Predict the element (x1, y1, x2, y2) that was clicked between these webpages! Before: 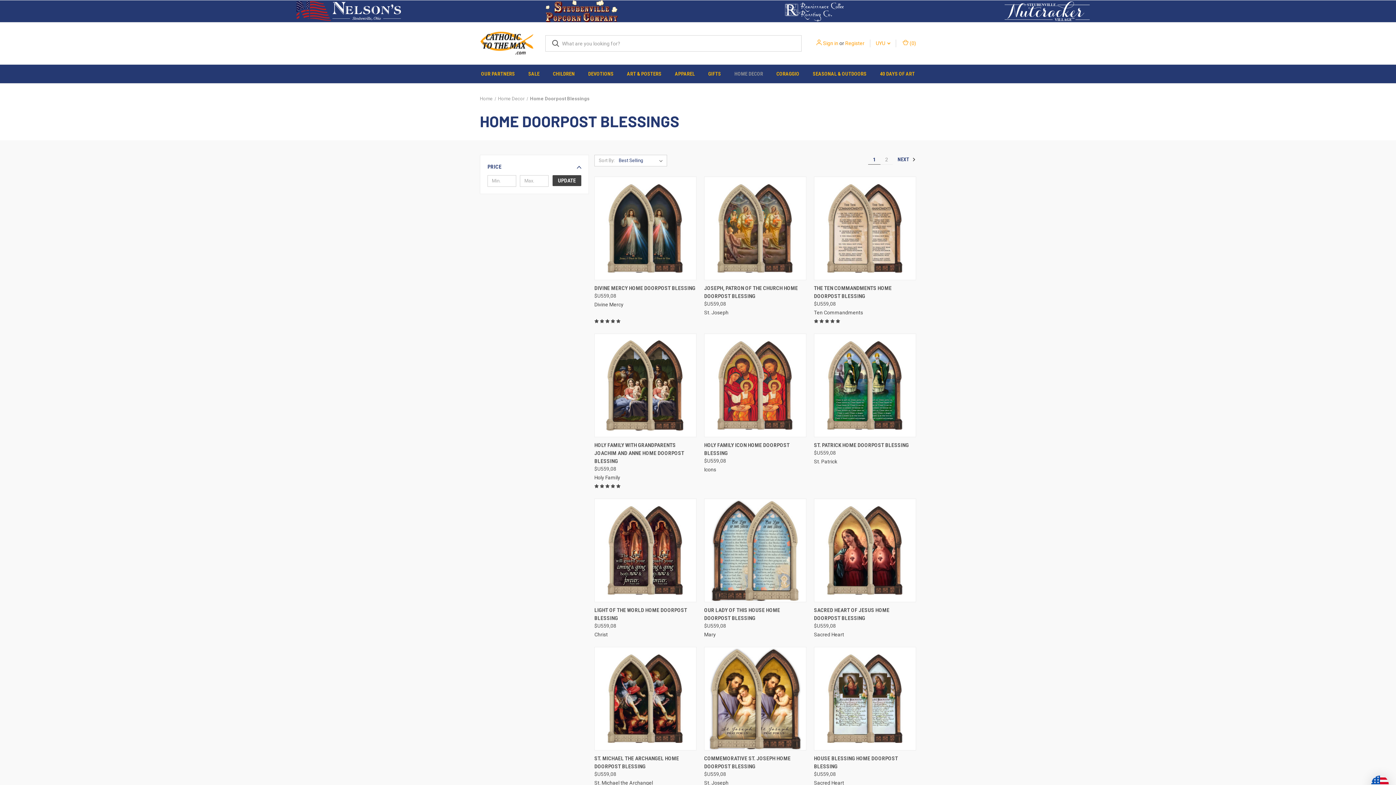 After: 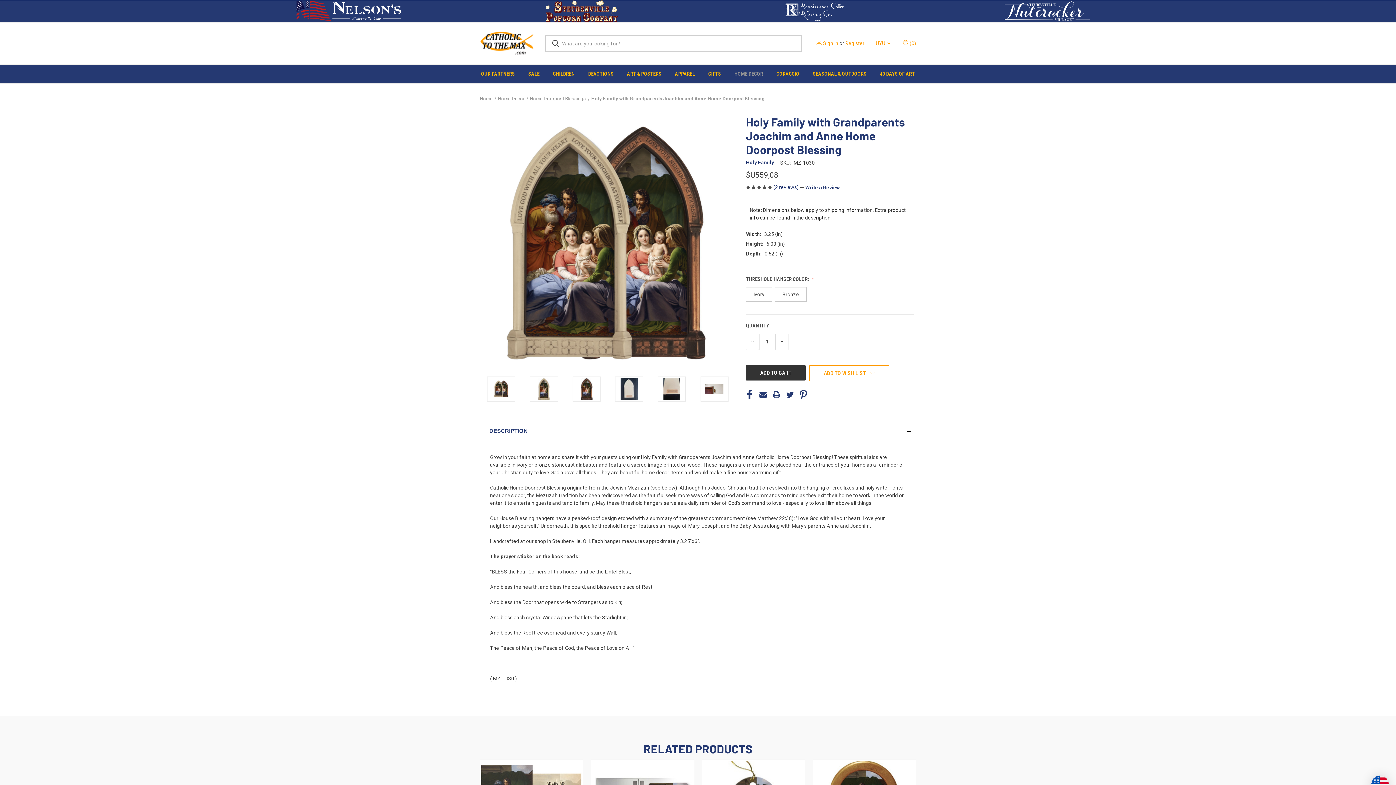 Action: bbox: (594, 441, 696, 465) label: Holy Family with Grandparents Joachim and Anne Home Doorpost Blessing, $U559,08

